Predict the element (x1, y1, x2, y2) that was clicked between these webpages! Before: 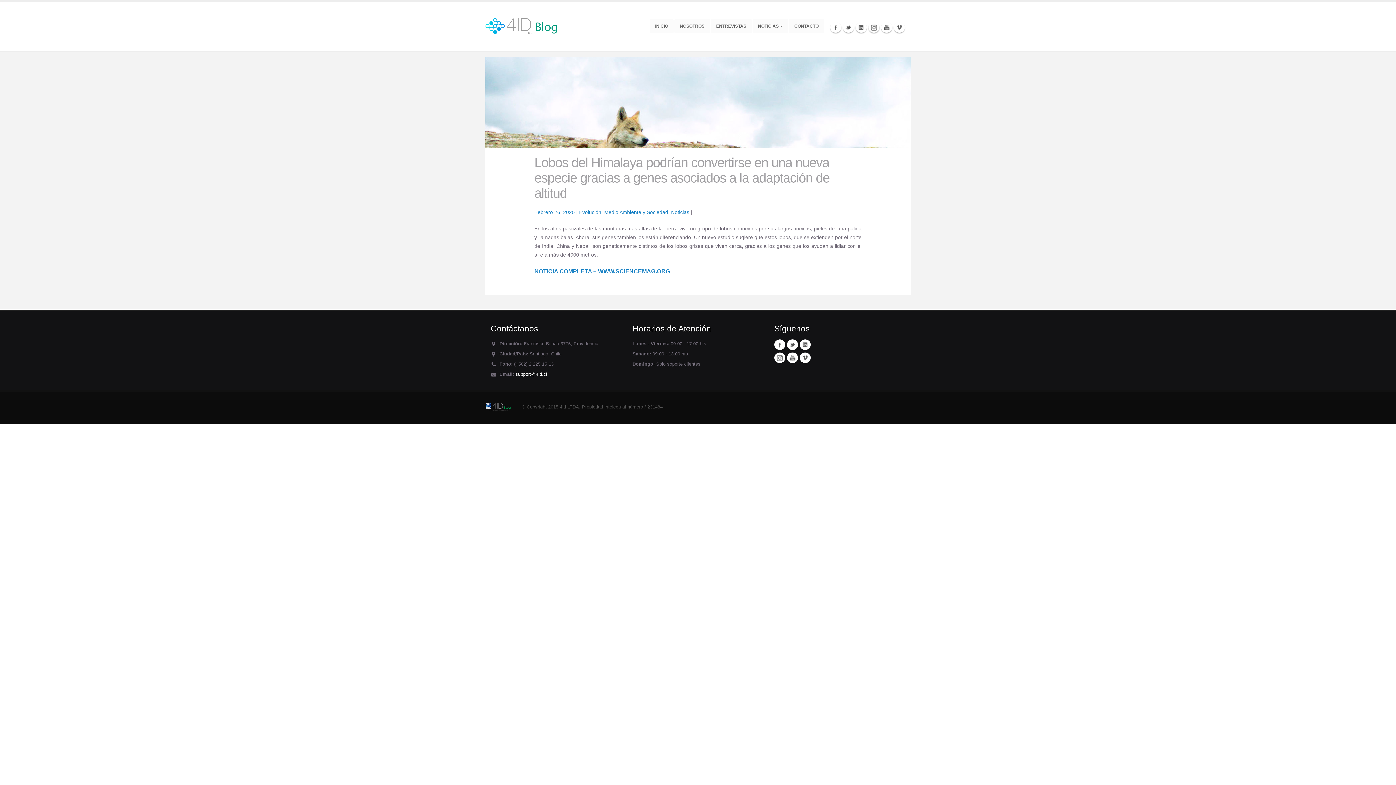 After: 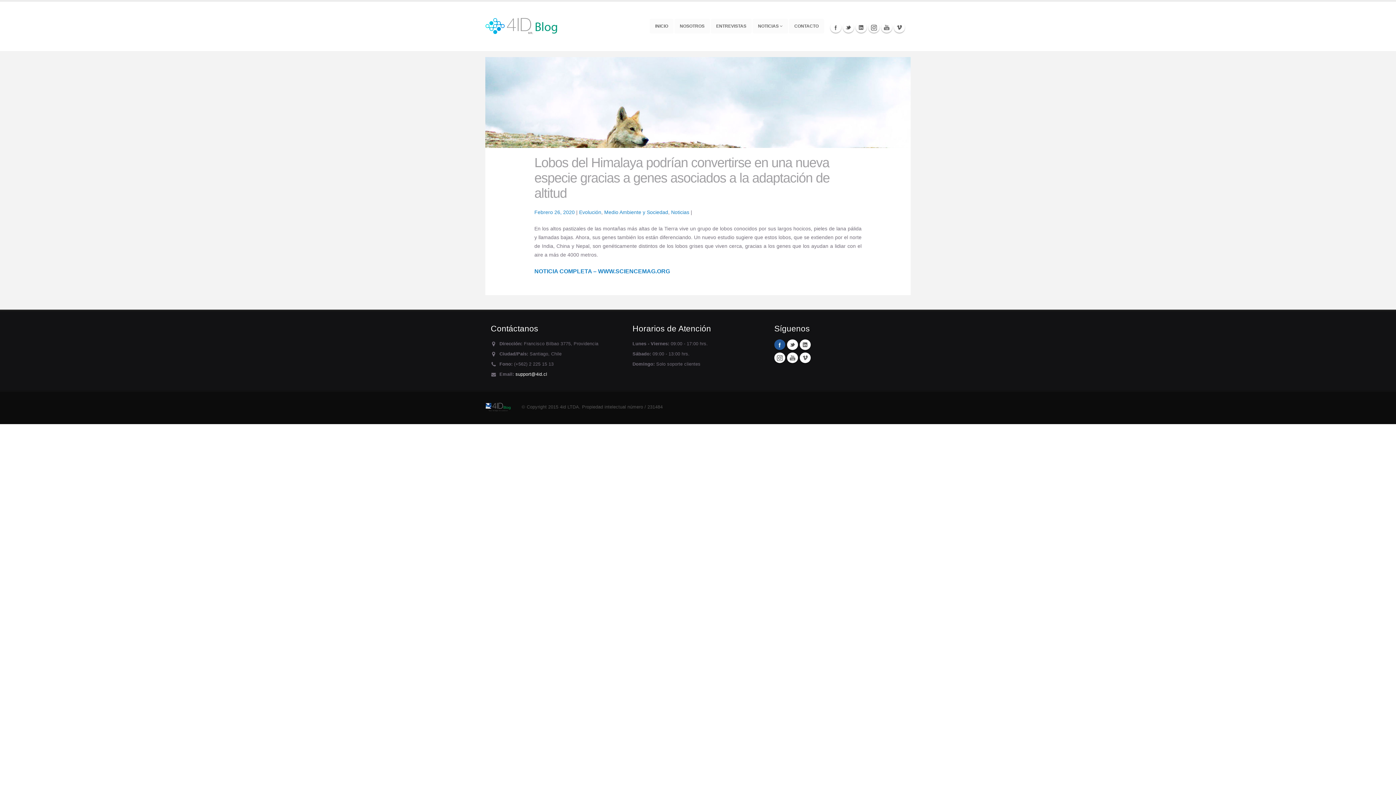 Action: bbox: (774, 339, 785, 350) label: Facebook